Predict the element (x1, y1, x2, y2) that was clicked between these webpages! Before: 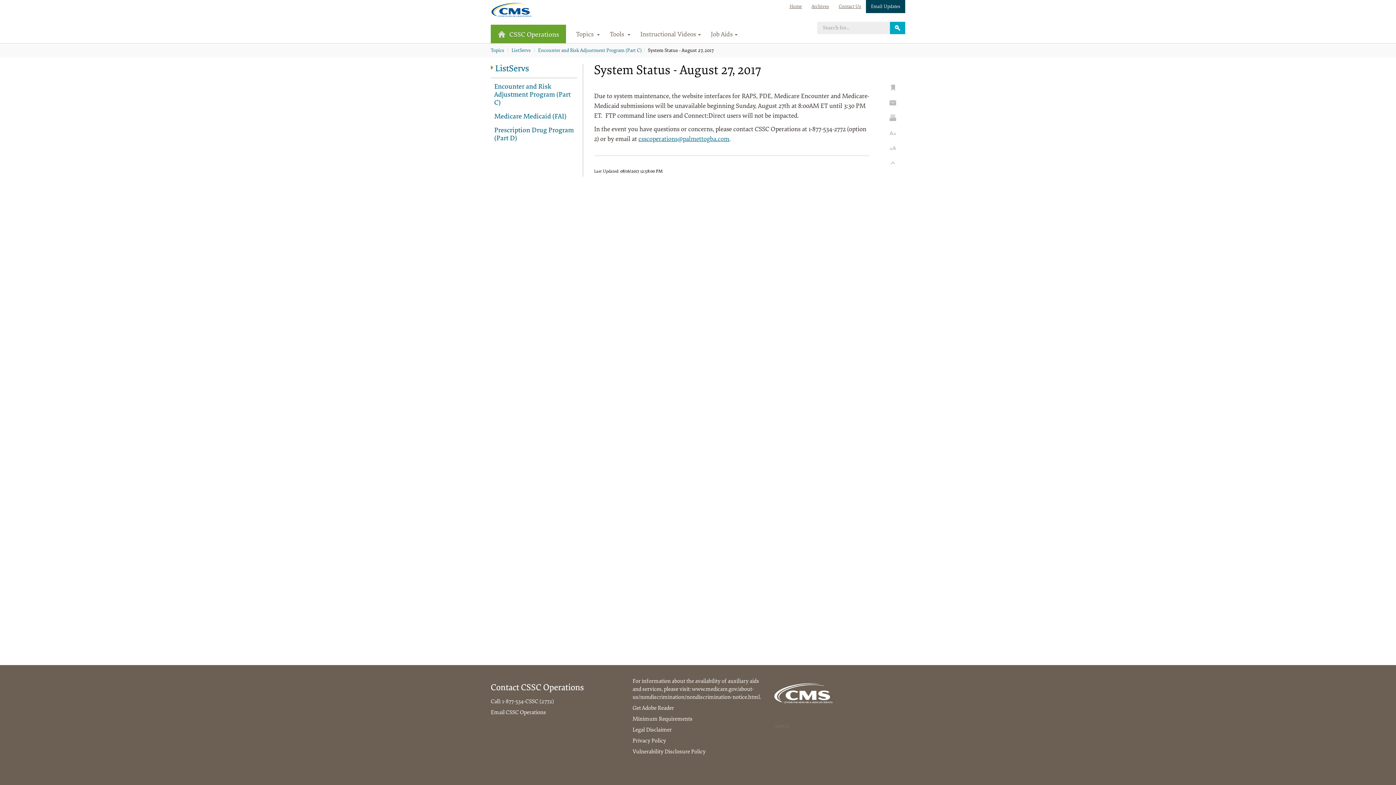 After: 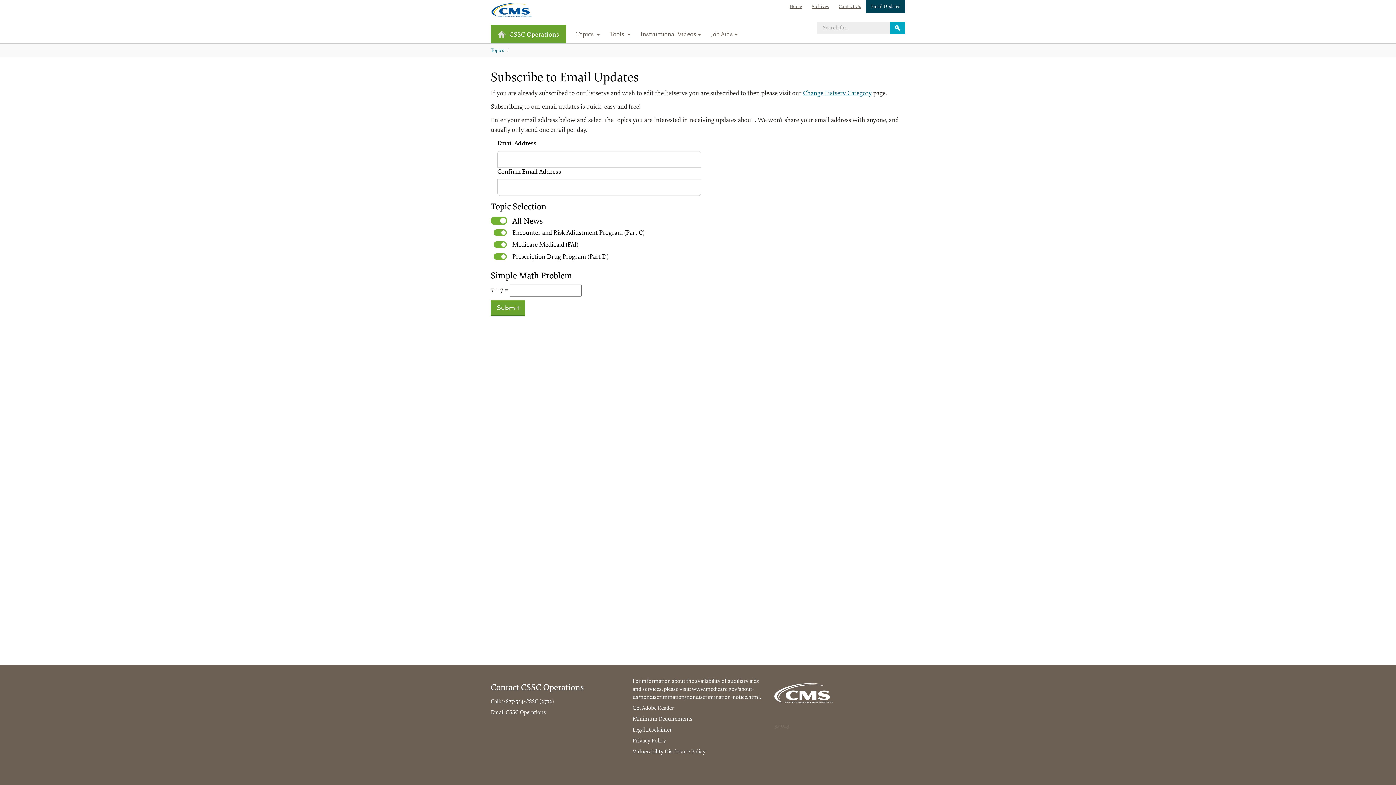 Action: label: Email Updates bbox: (866, 0, 905, 13)